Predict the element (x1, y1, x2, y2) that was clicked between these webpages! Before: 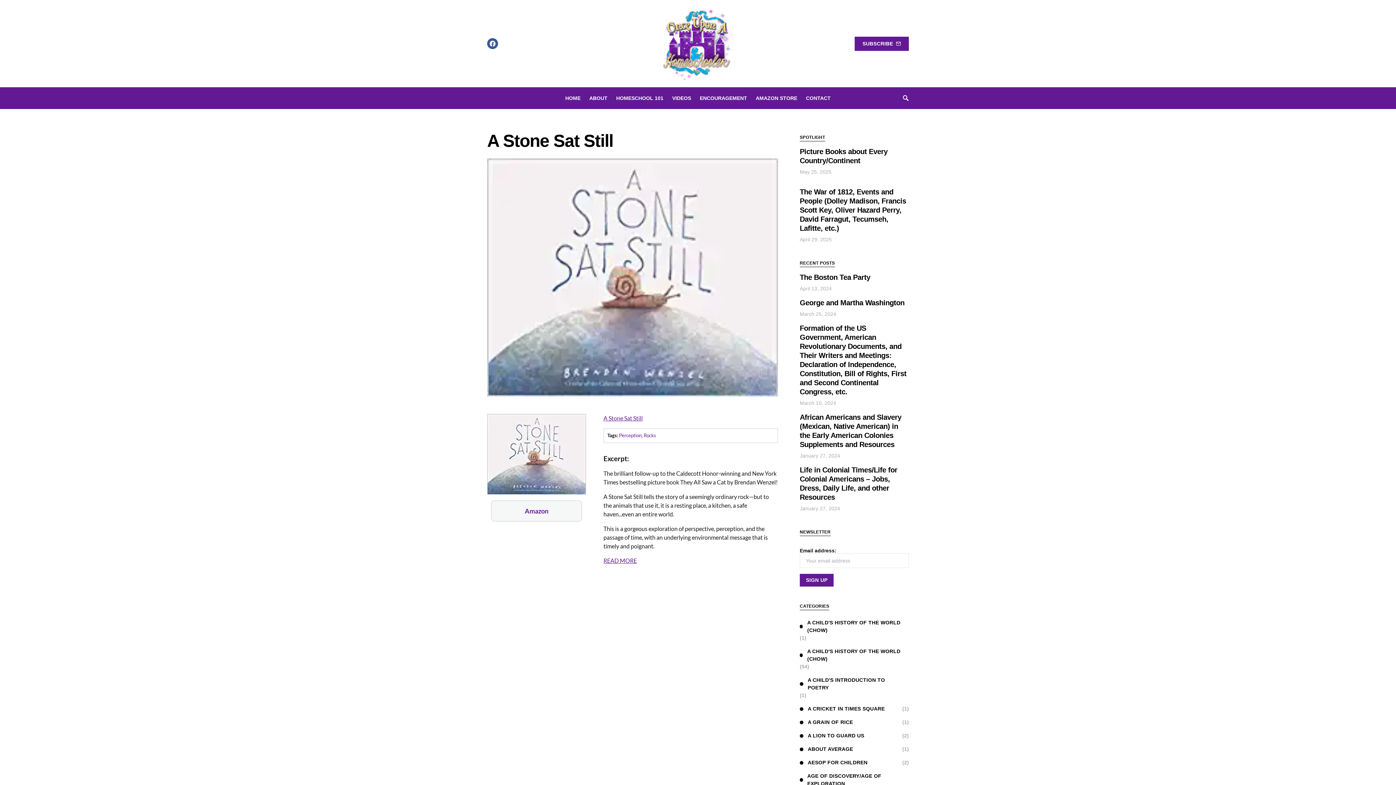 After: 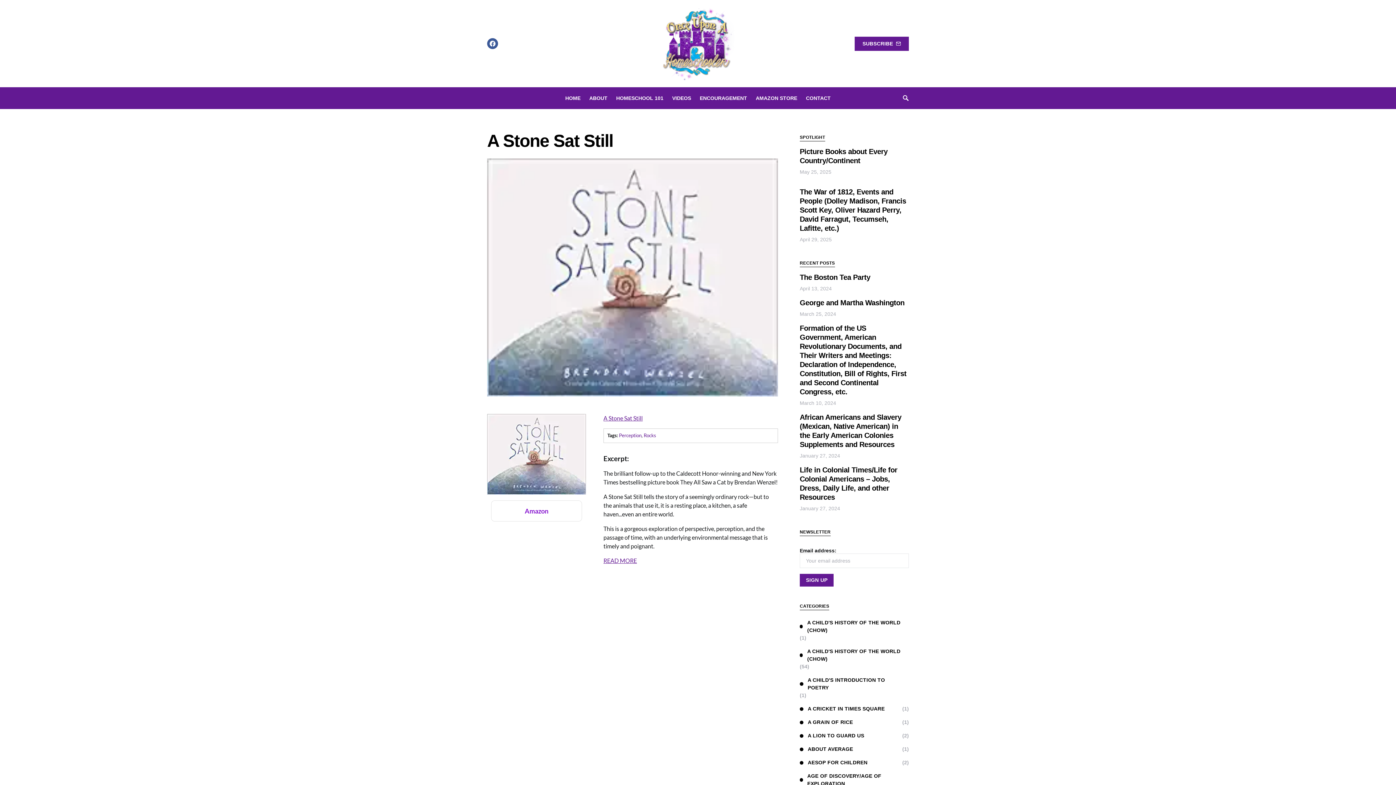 Action: bbox: (491, 500, 582, 521) label: Amazon